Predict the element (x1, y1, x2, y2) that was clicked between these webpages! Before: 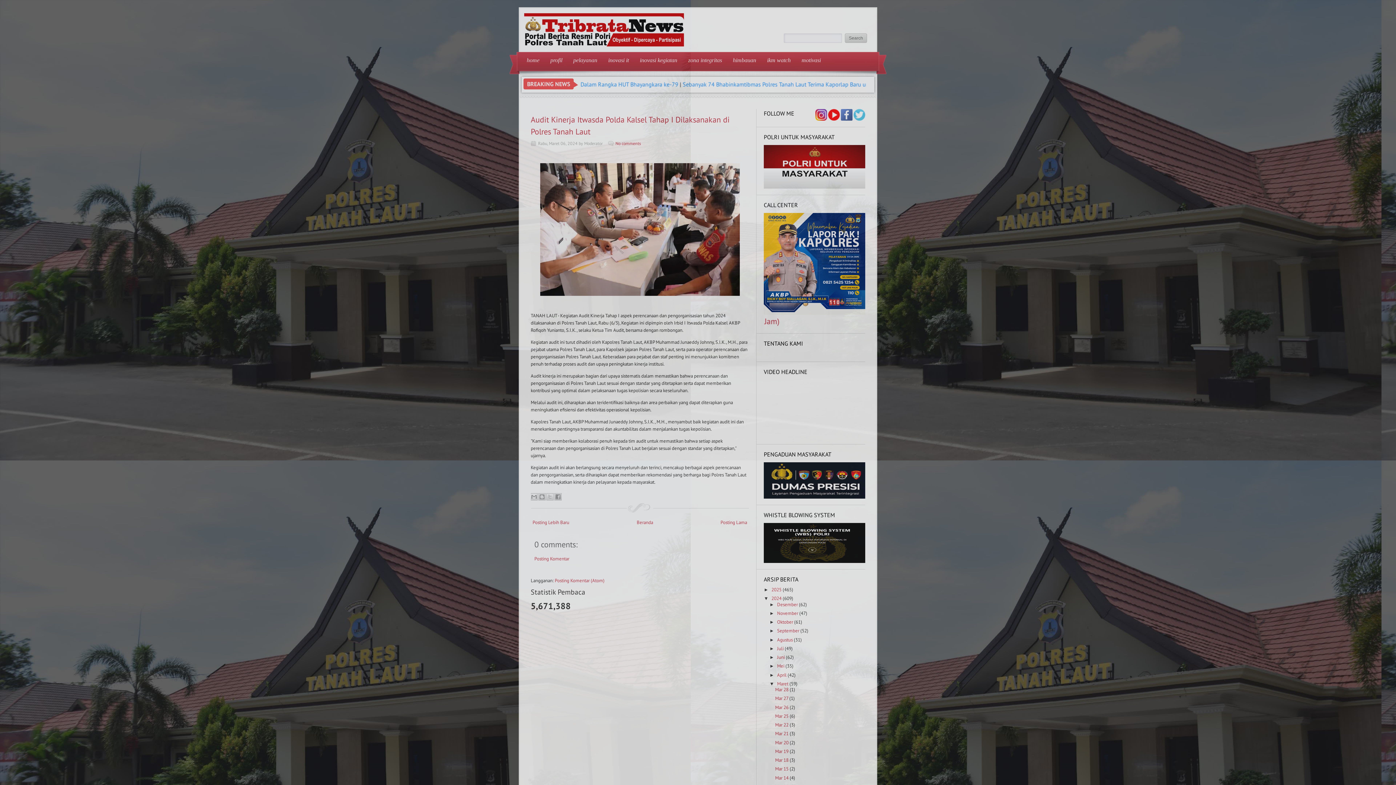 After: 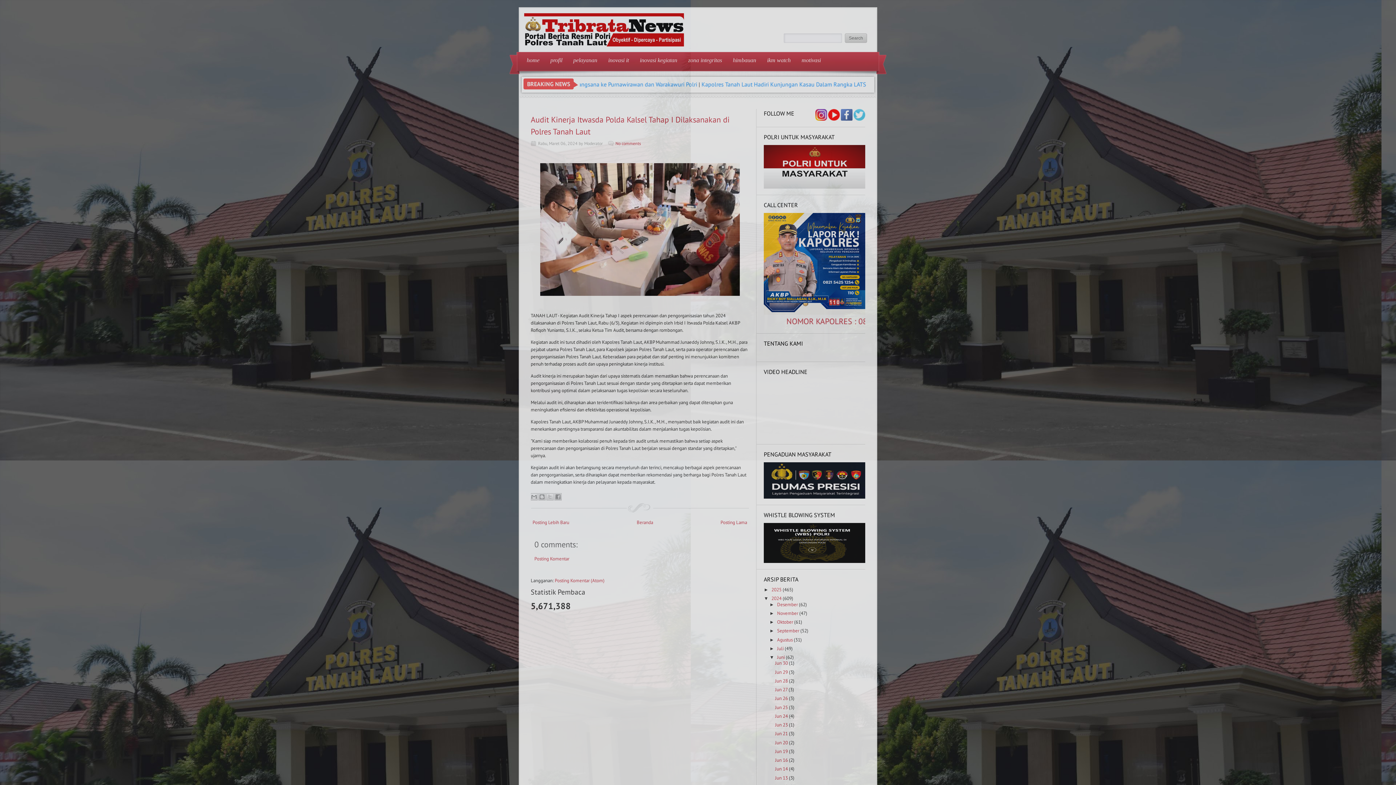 Action: label: ►   bbox: (769, 654, 777, 660)